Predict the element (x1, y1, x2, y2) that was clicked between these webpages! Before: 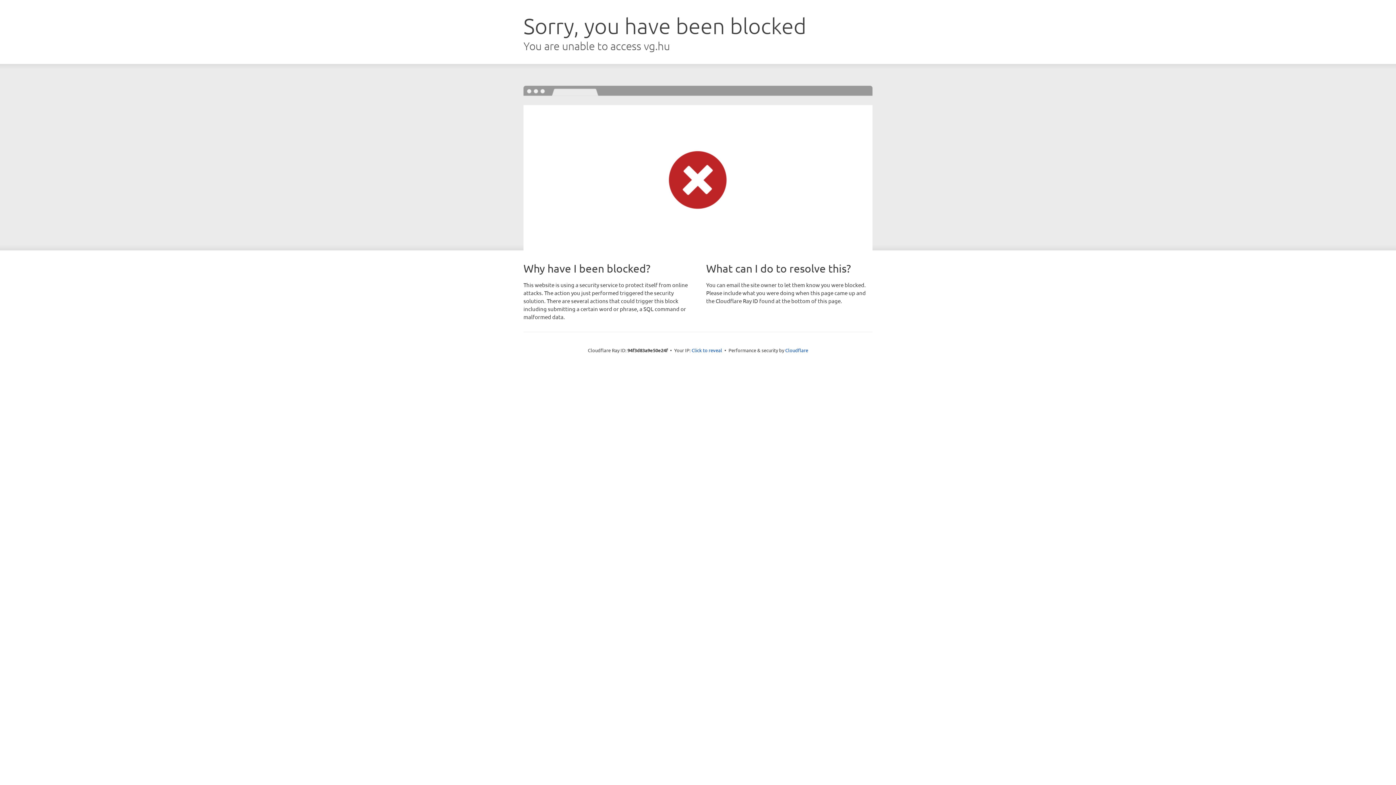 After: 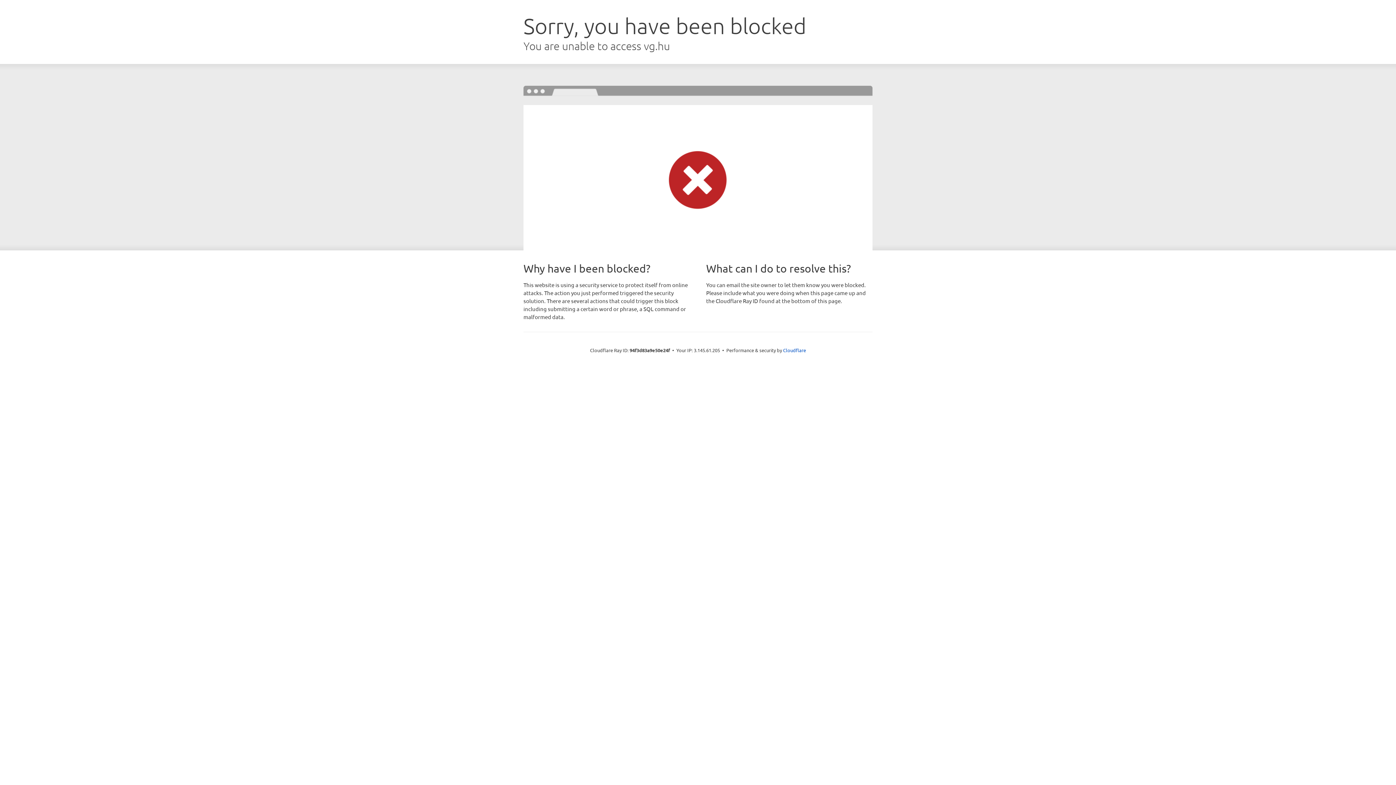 Action: label: Click to reveal bbox: (691, 346, 722, 353)